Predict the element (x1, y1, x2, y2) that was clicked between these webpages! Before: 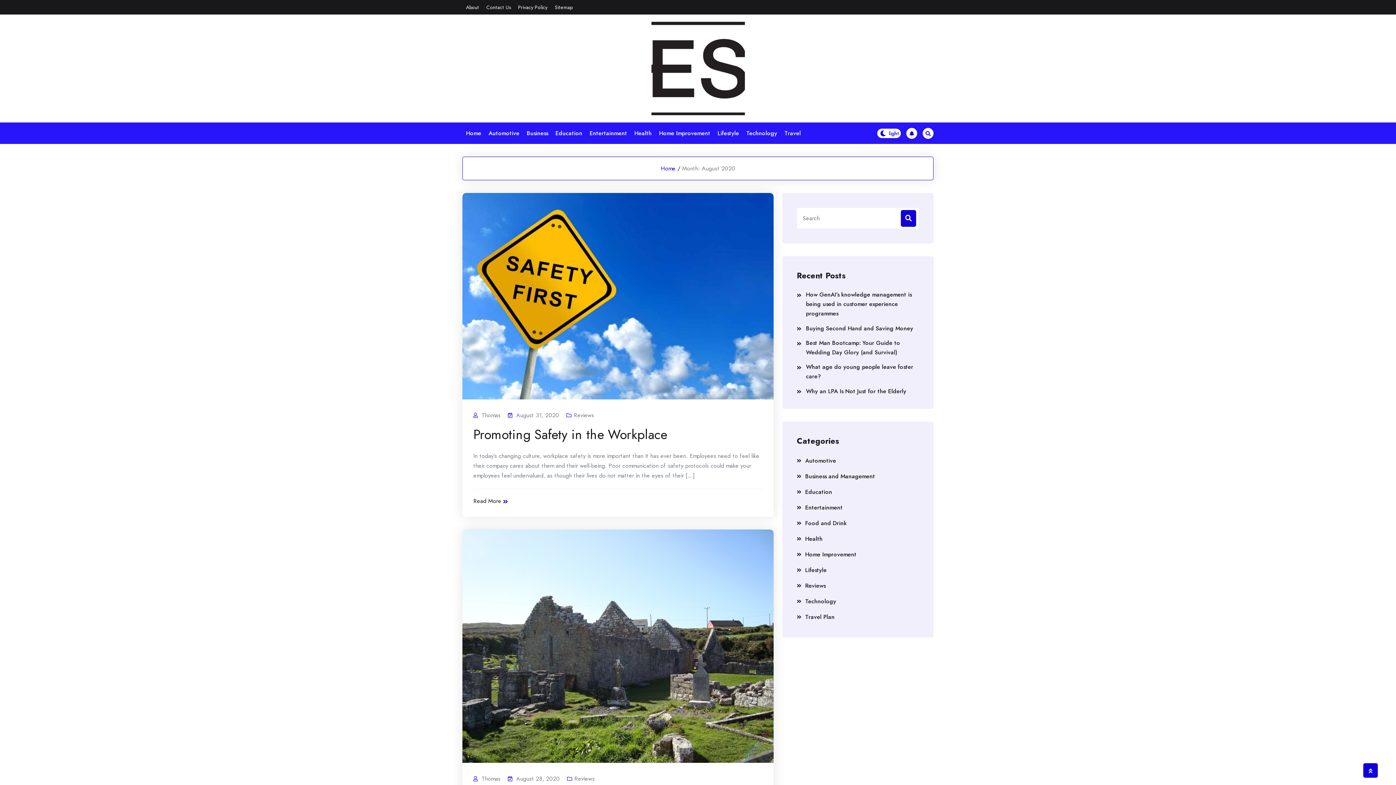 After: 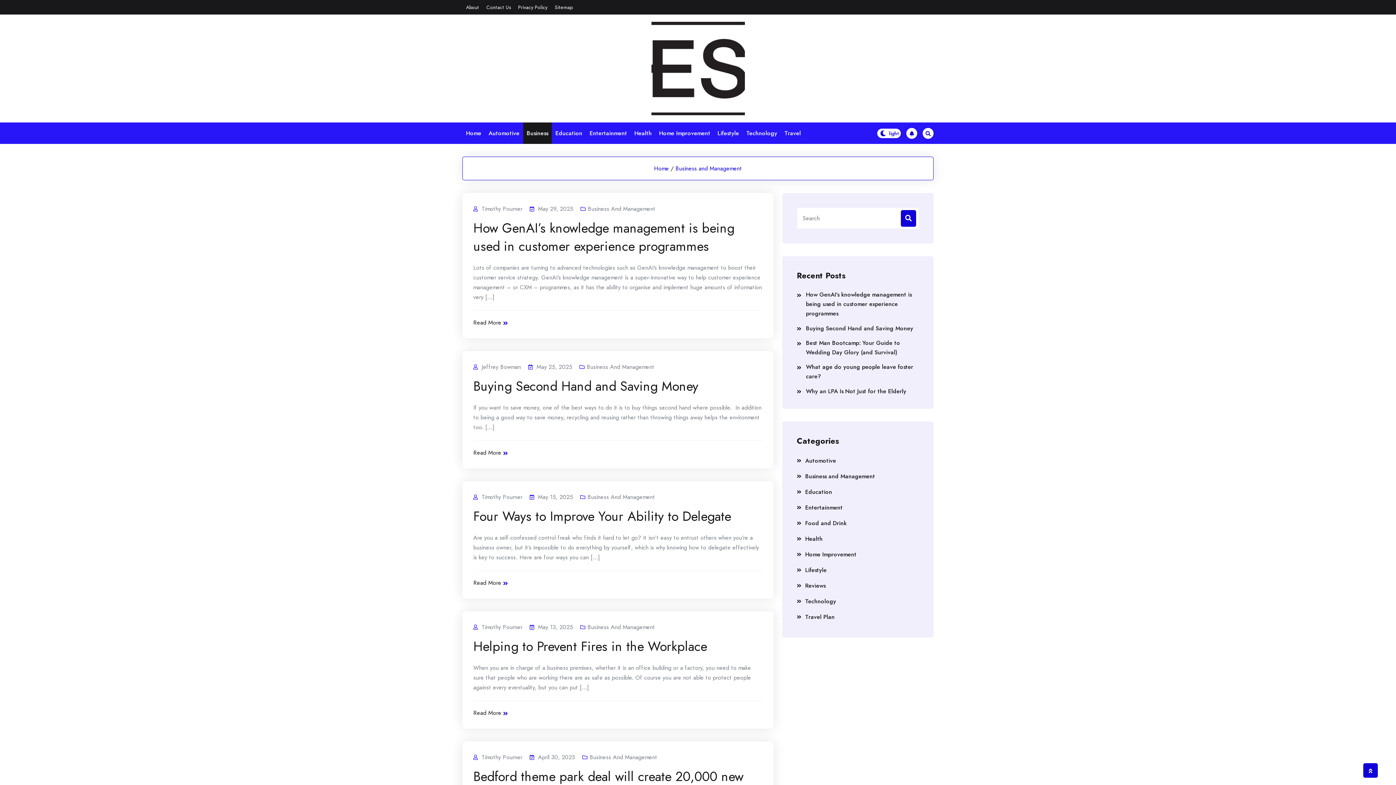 Action: bbox: (523, 122, 552, 144) label: Business